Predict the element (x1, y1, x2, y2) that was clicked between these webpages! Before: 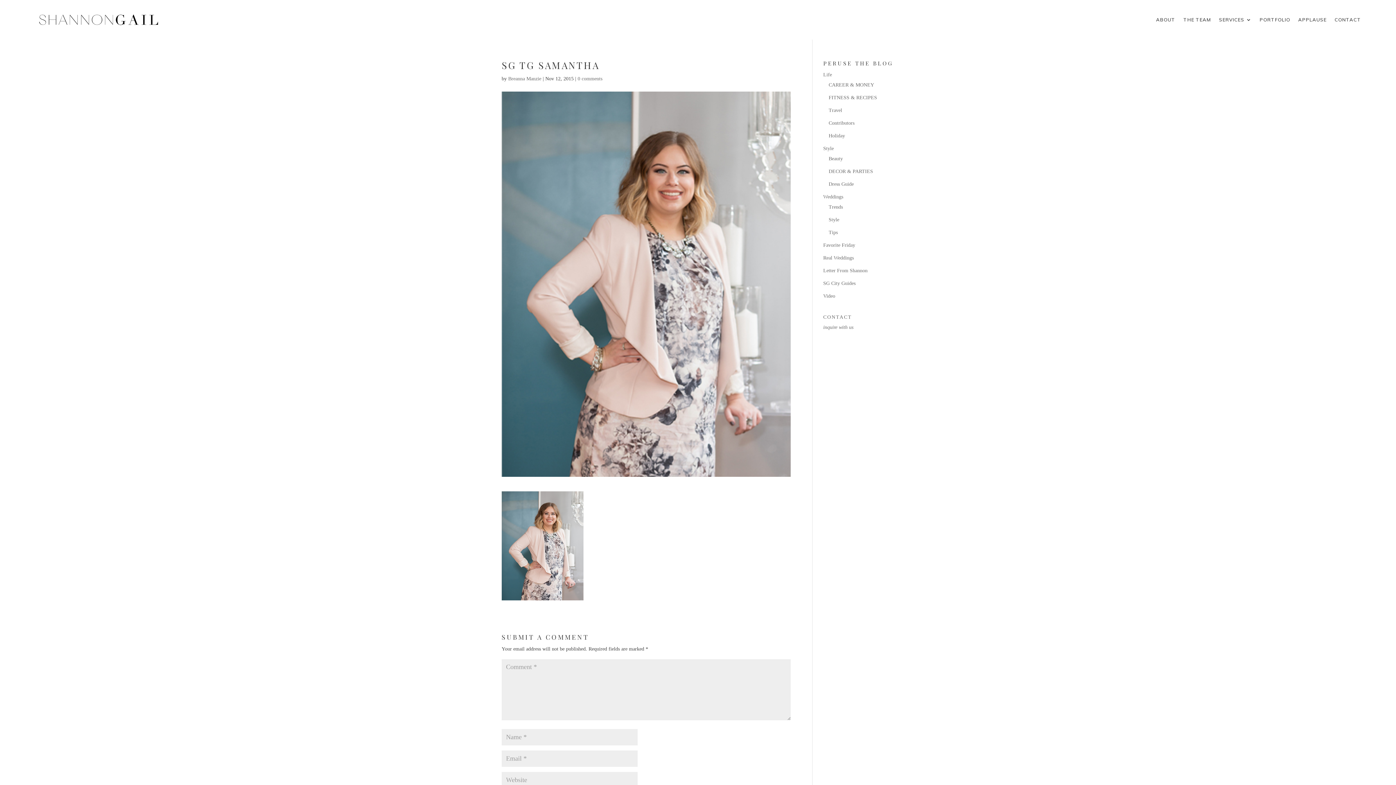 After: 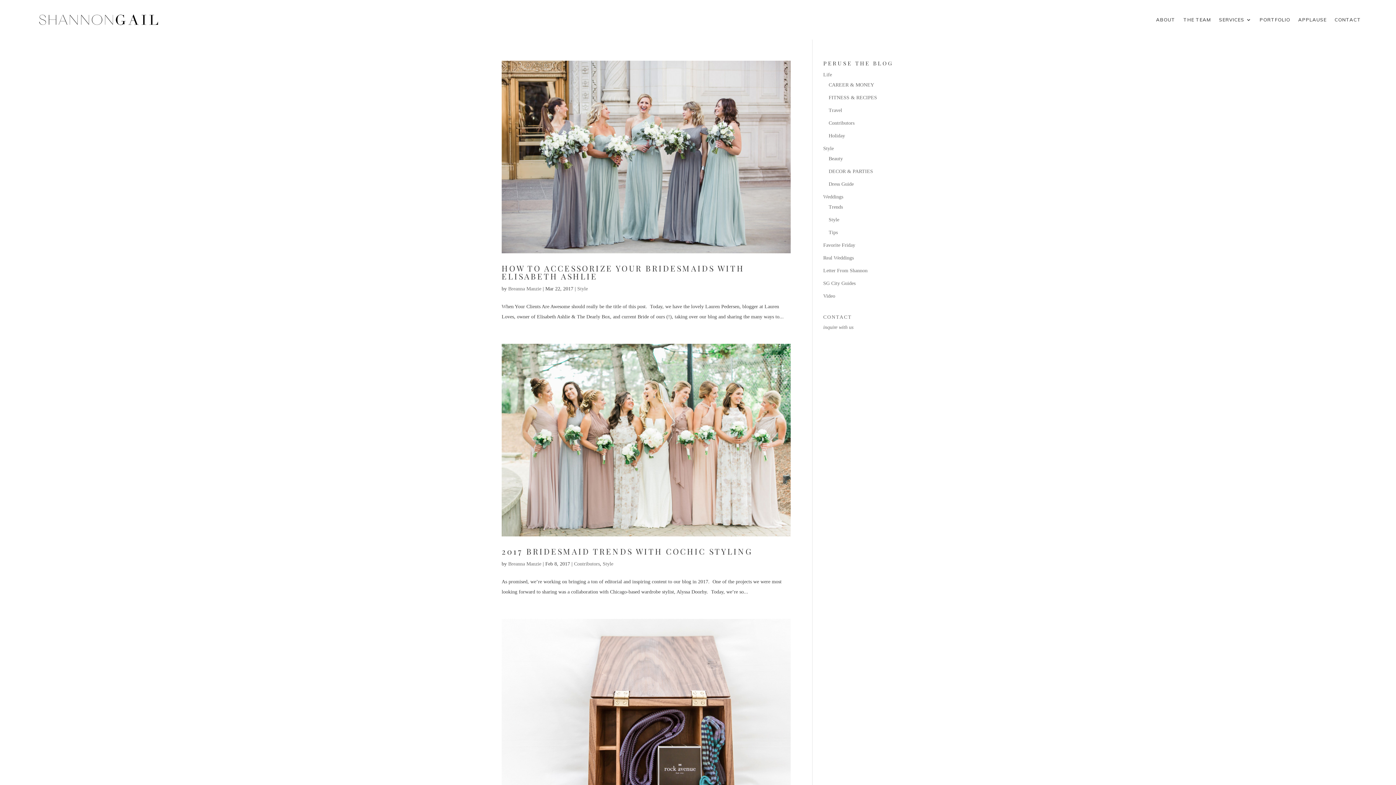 Action: bbox: (828, 217, 839, 222) label: Style